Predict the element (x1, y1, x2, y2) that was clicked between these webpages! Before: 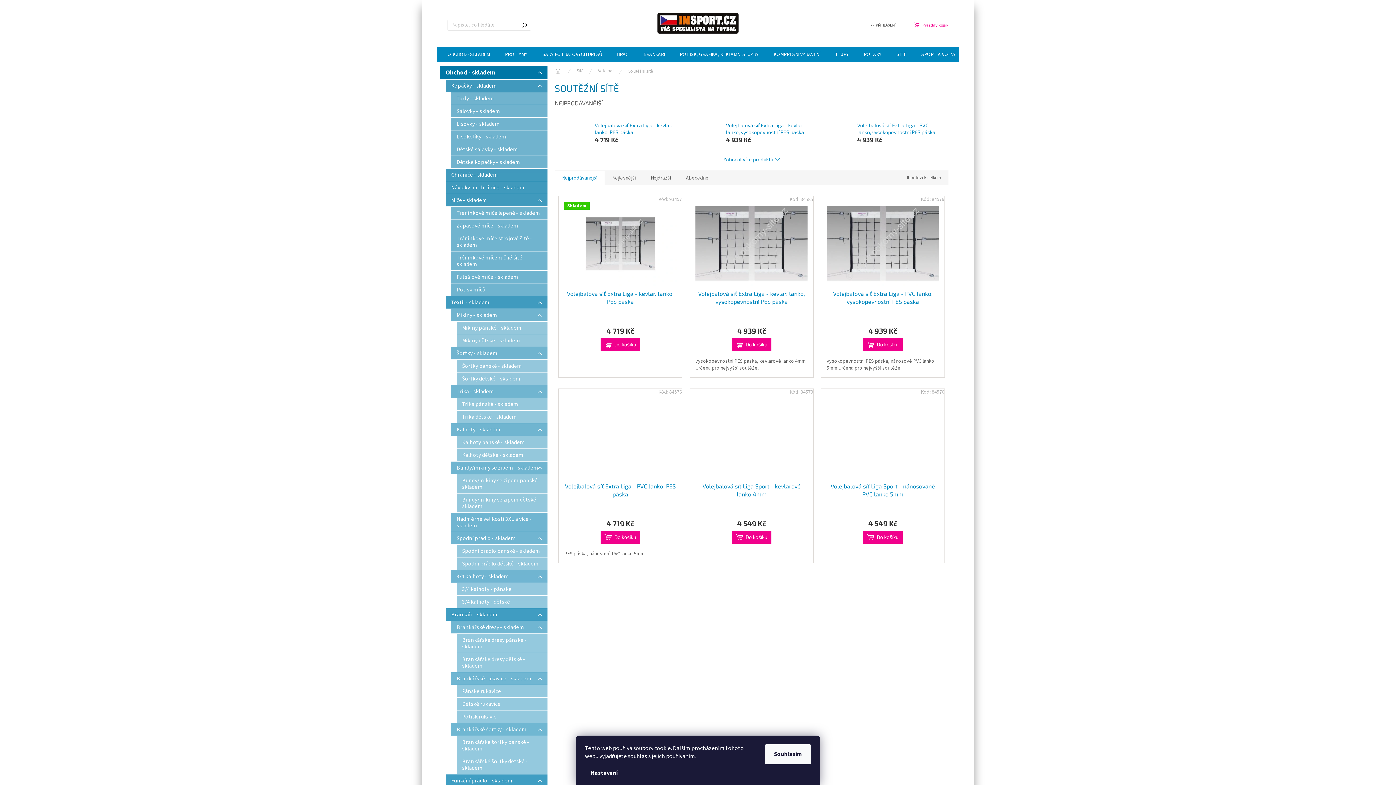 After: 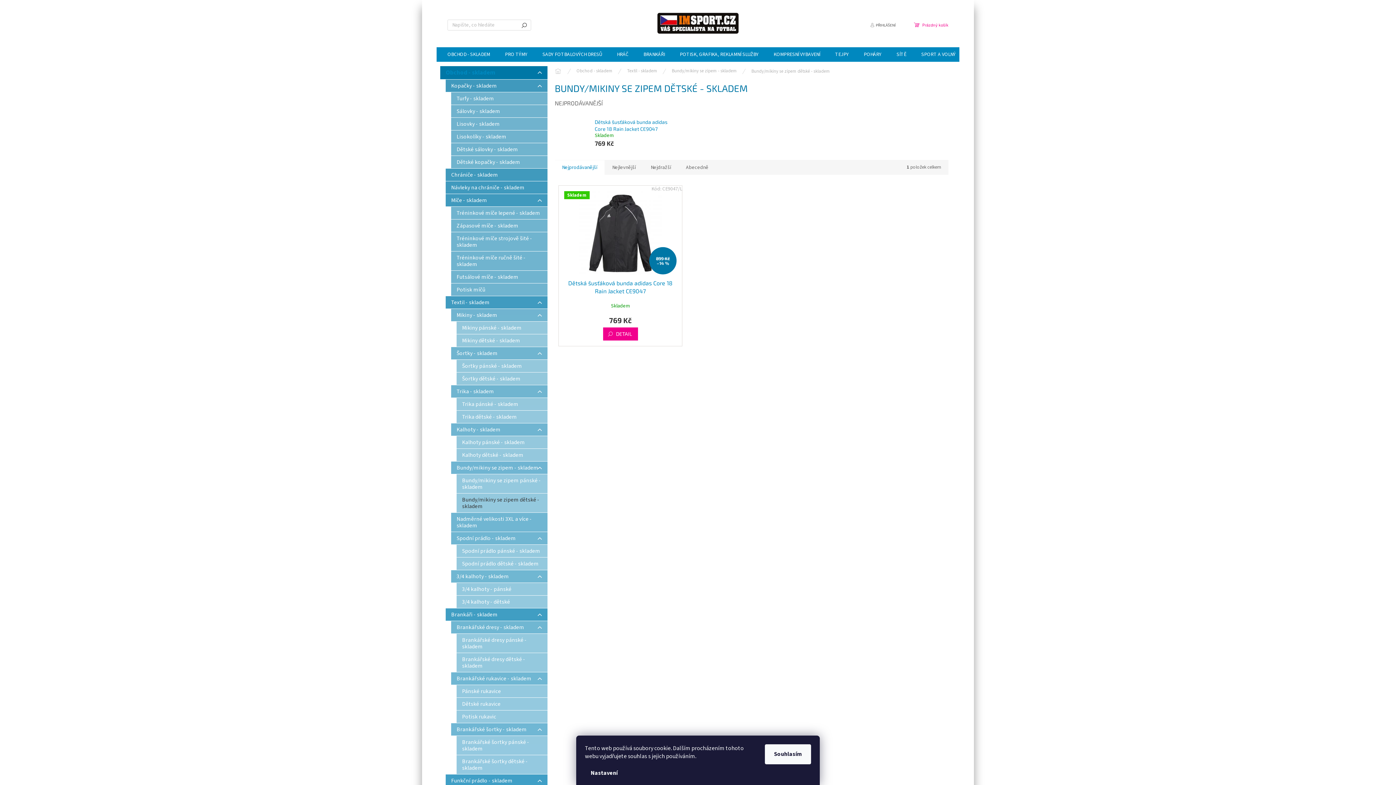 Action: label: Bundy/mikiny se zipem dětské - skladem bbox: (456, 493, 547, 513)